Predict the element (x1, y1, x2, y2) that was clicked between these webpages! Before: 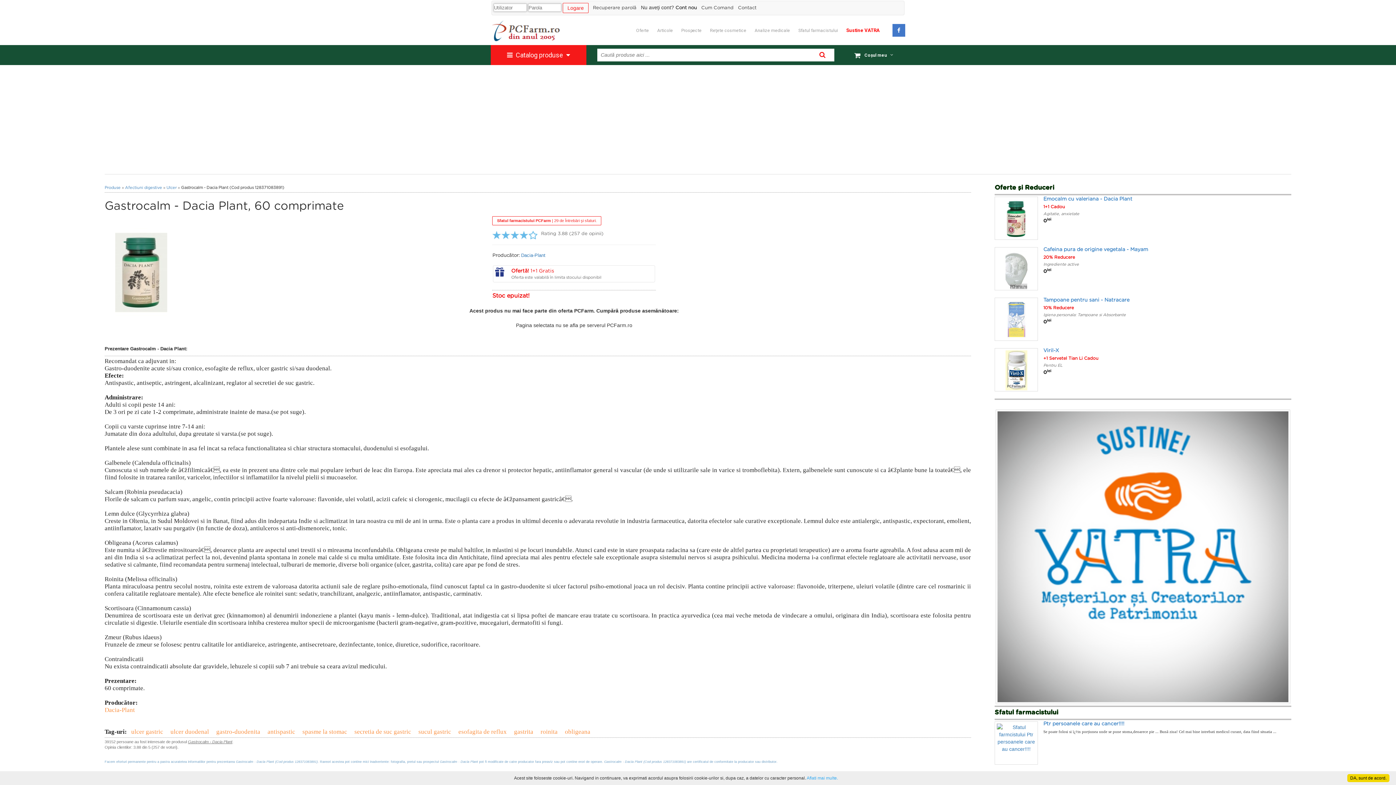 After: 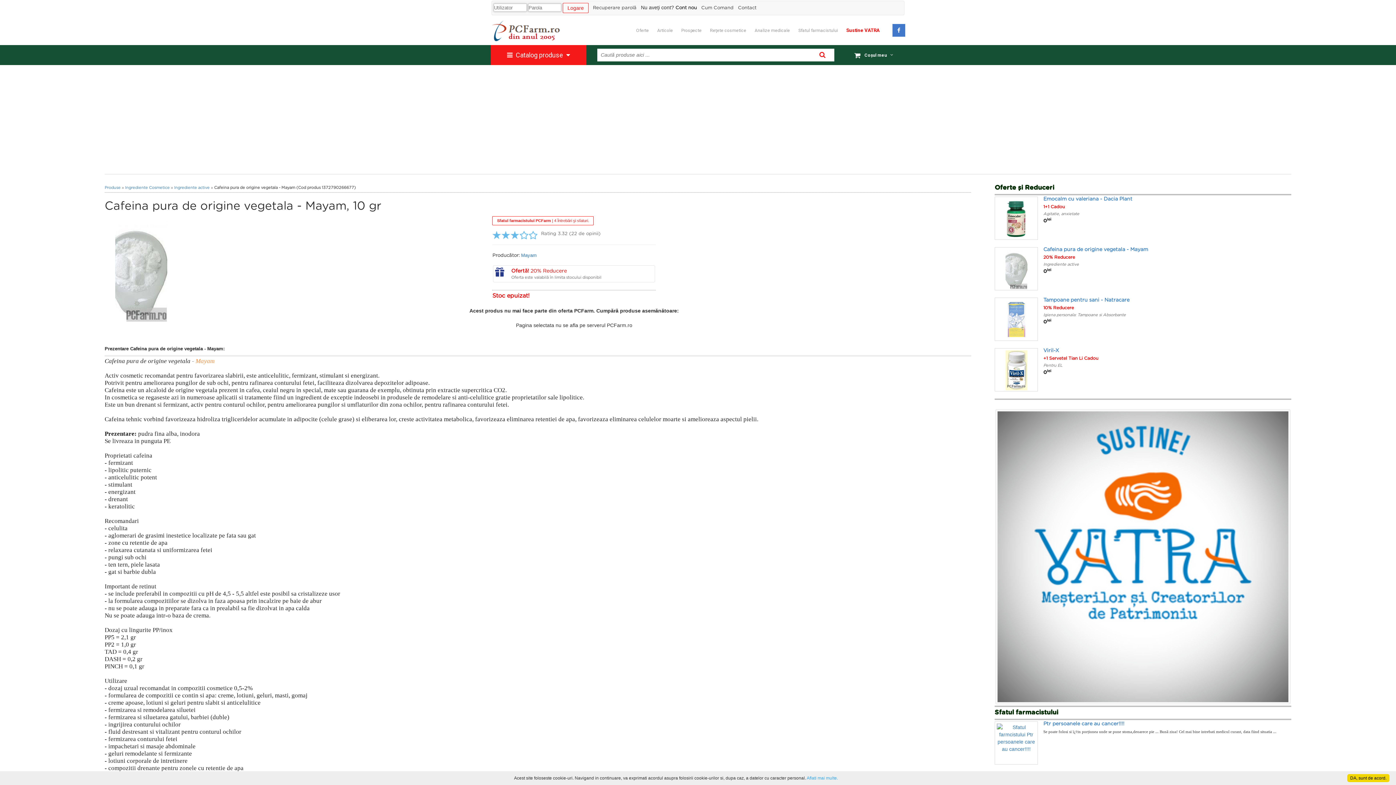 Action: bbox: (1005, 266, 1027, 271)